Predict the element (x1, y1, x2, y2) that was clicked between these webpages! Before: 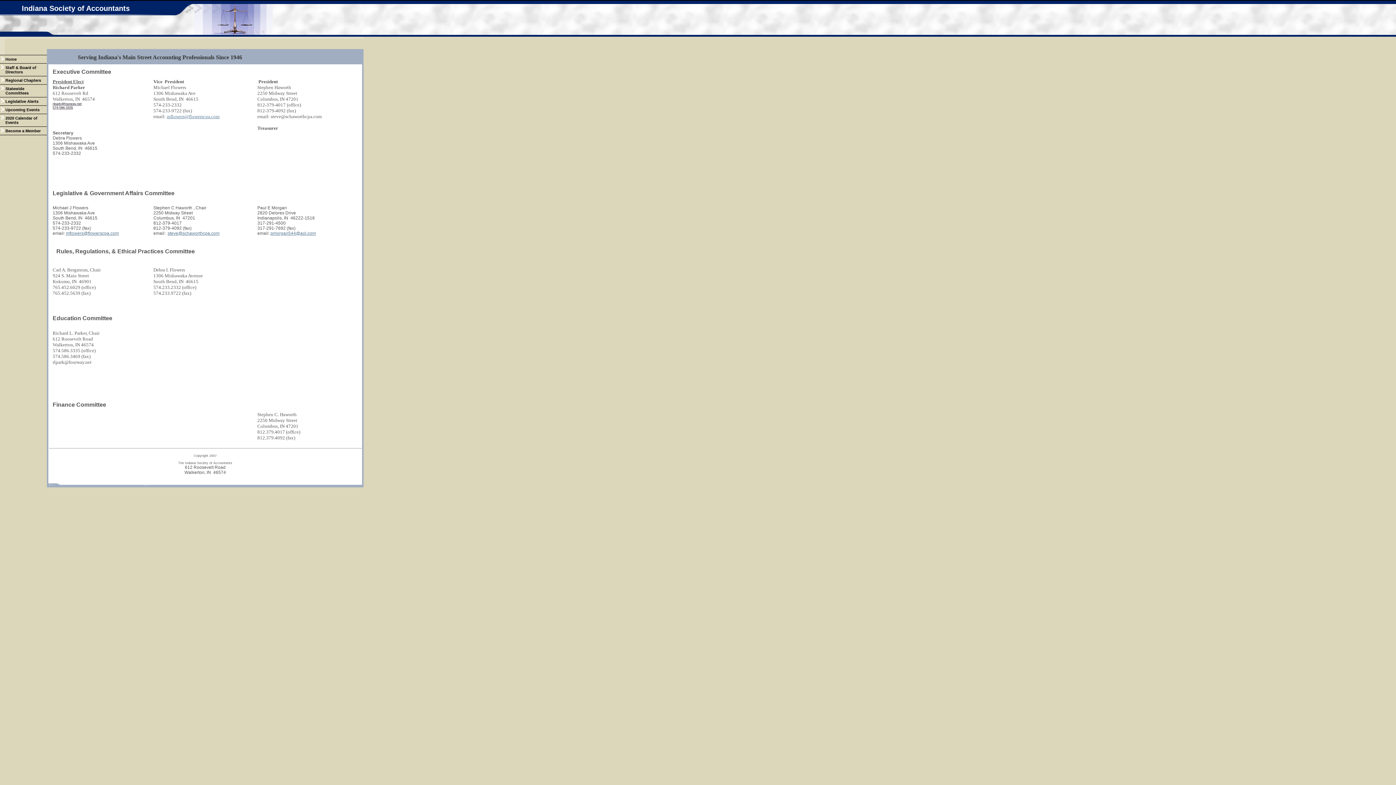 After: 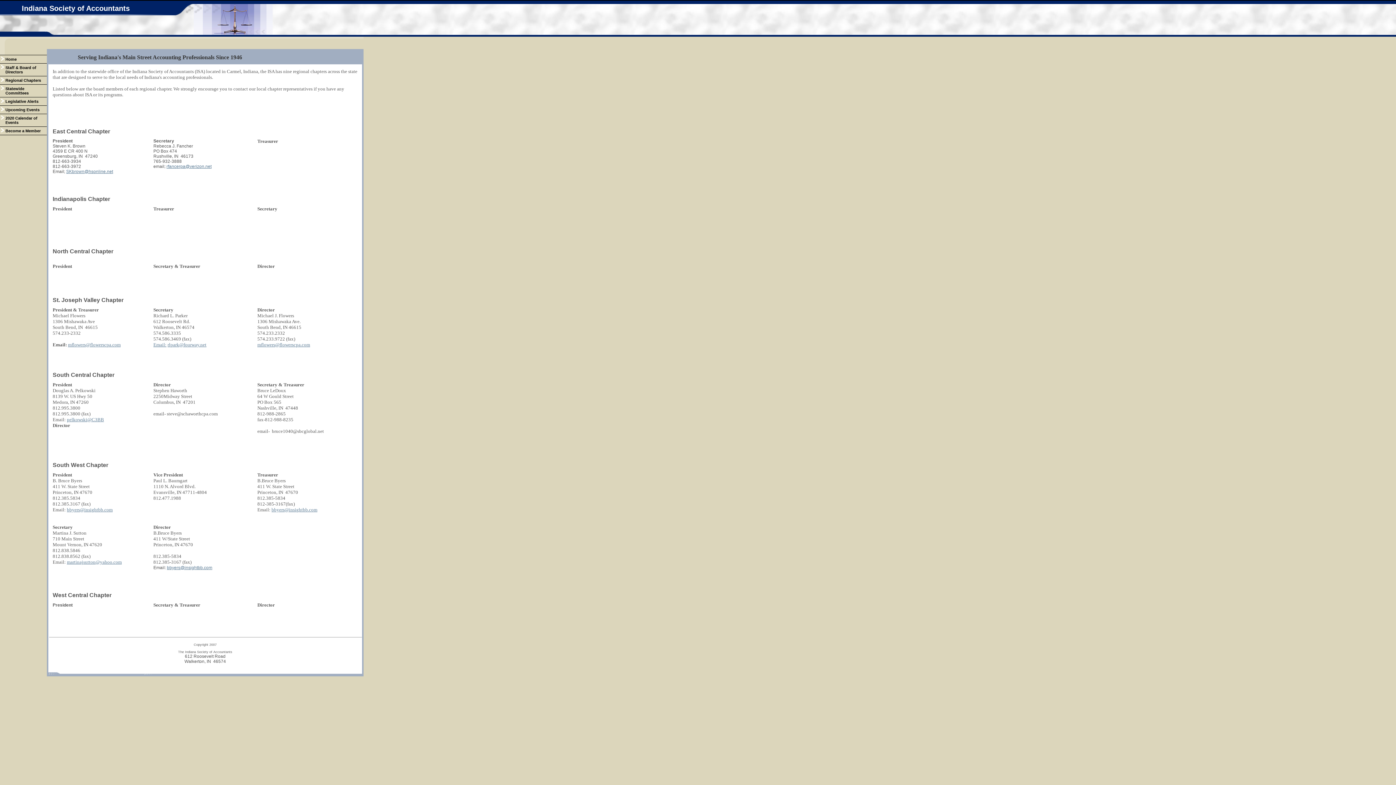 Action: bbox: (0, 76, 46, 84) label: Regional Chapters